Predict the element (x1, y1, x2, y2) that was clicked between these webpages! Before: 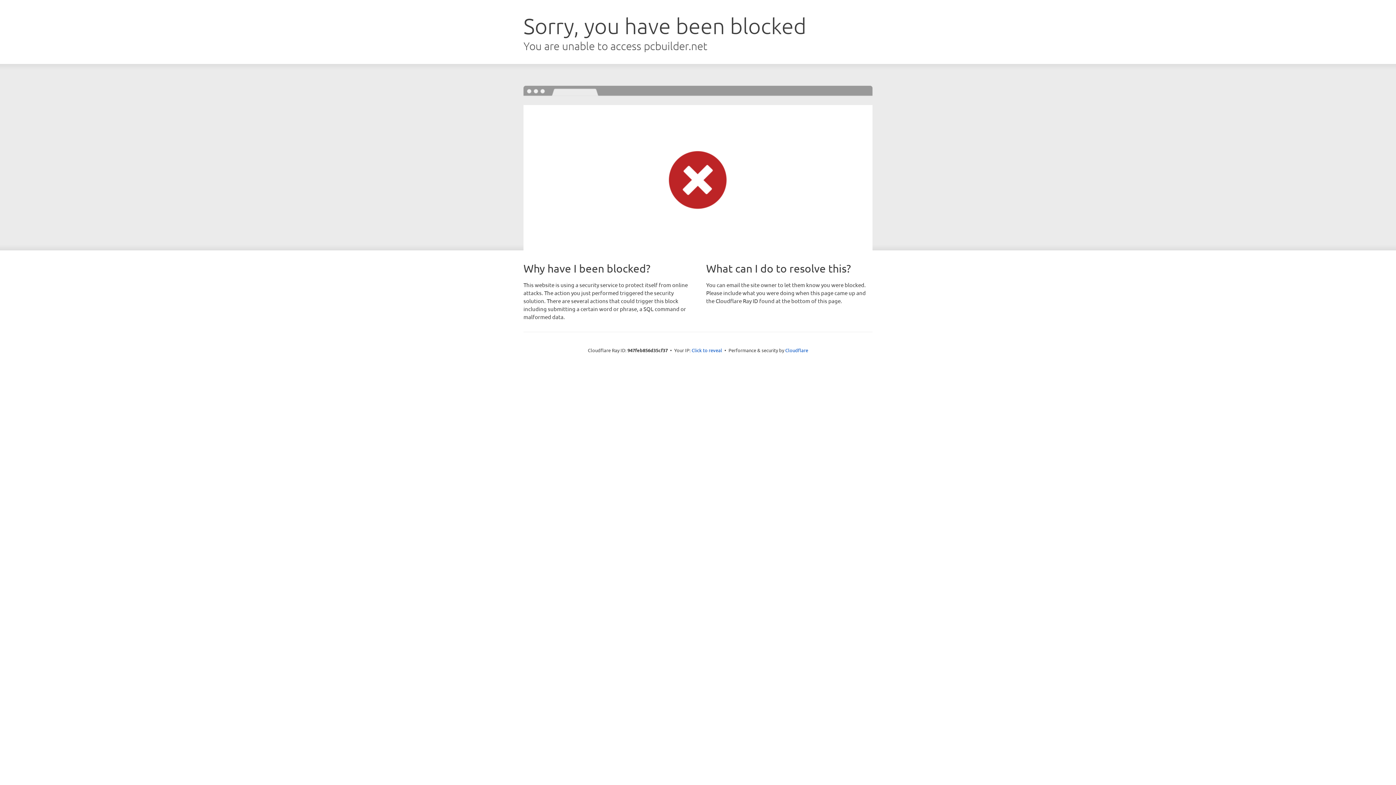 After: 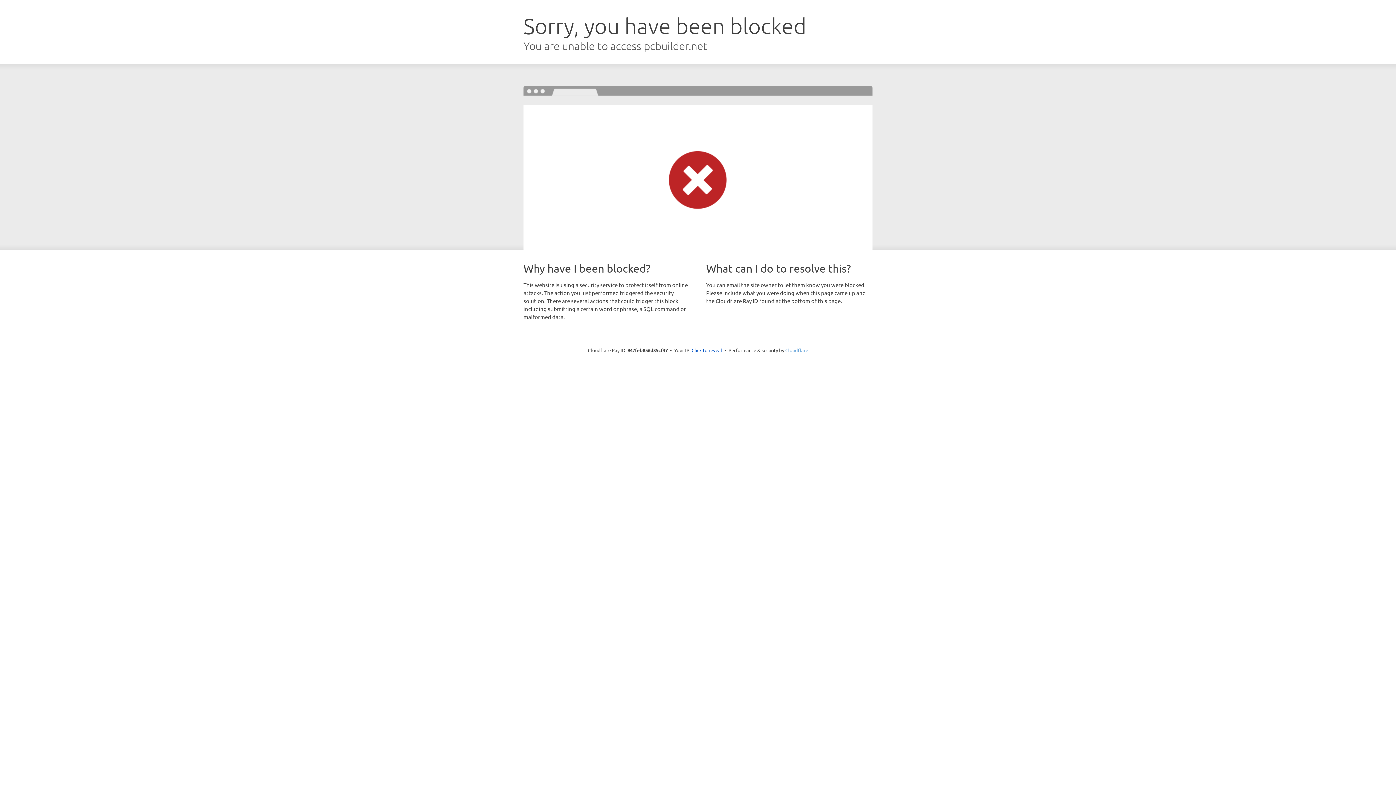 Action: bbox: (785, 347, 808, 353) label: Cloudflare